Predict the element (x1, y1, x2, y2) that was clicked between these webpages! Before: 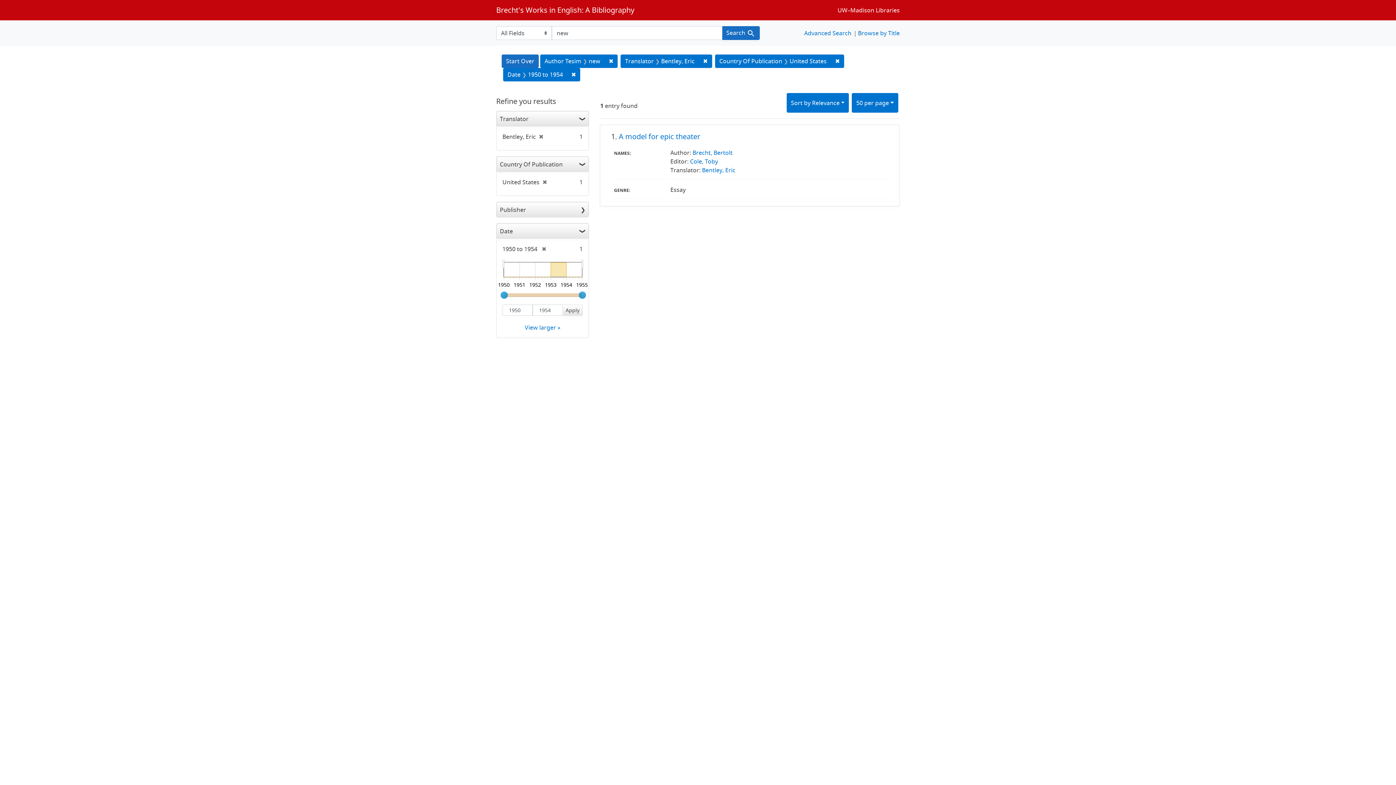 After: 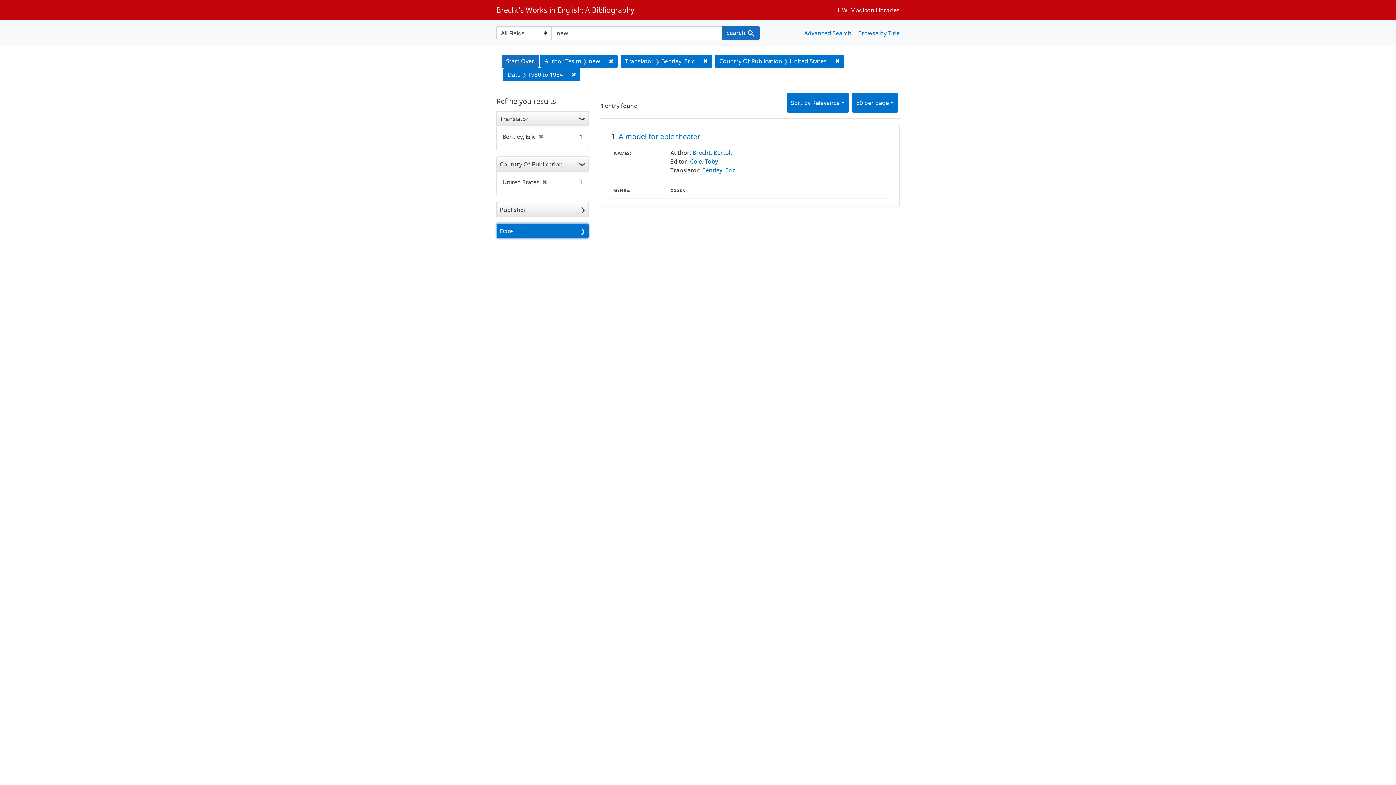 Action: label: Date bbox: (496, 223, 588, 238)